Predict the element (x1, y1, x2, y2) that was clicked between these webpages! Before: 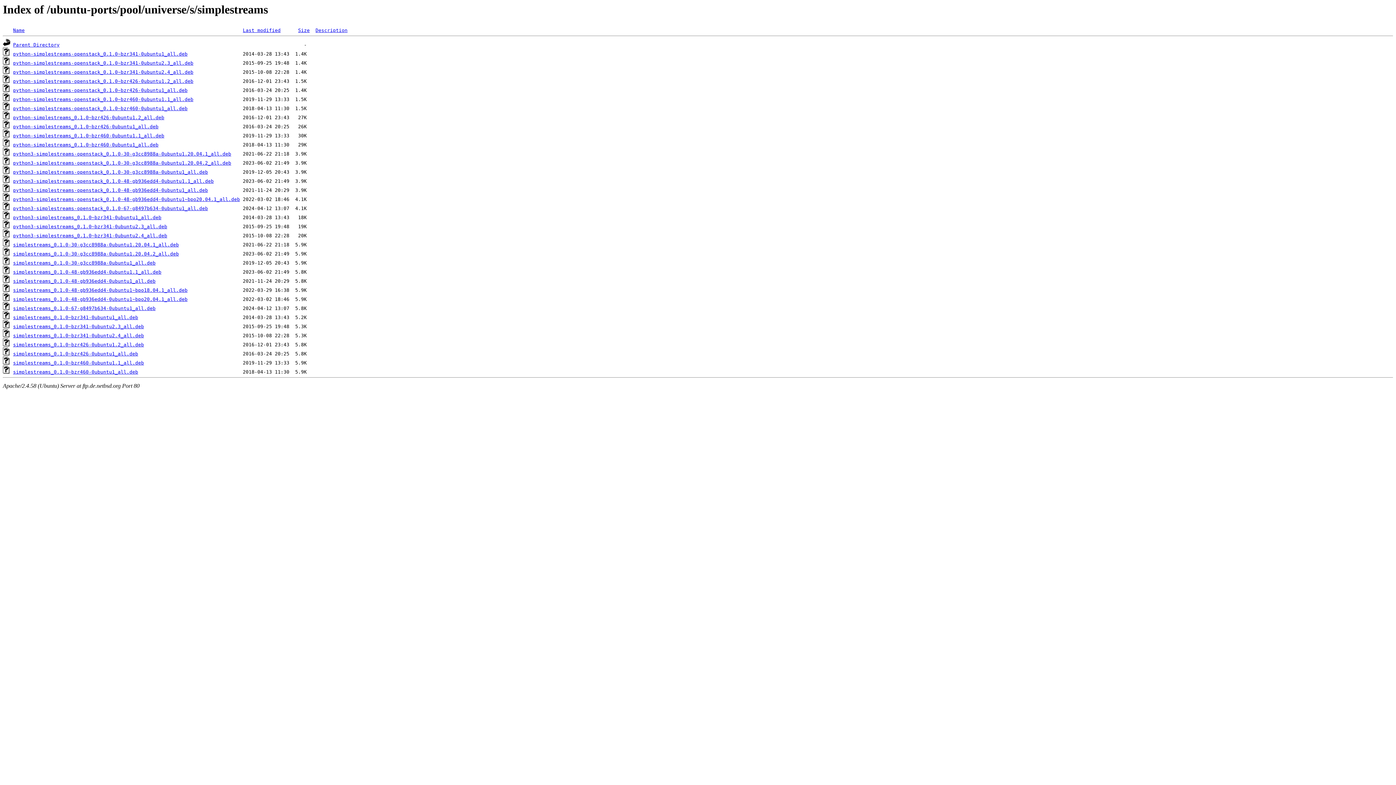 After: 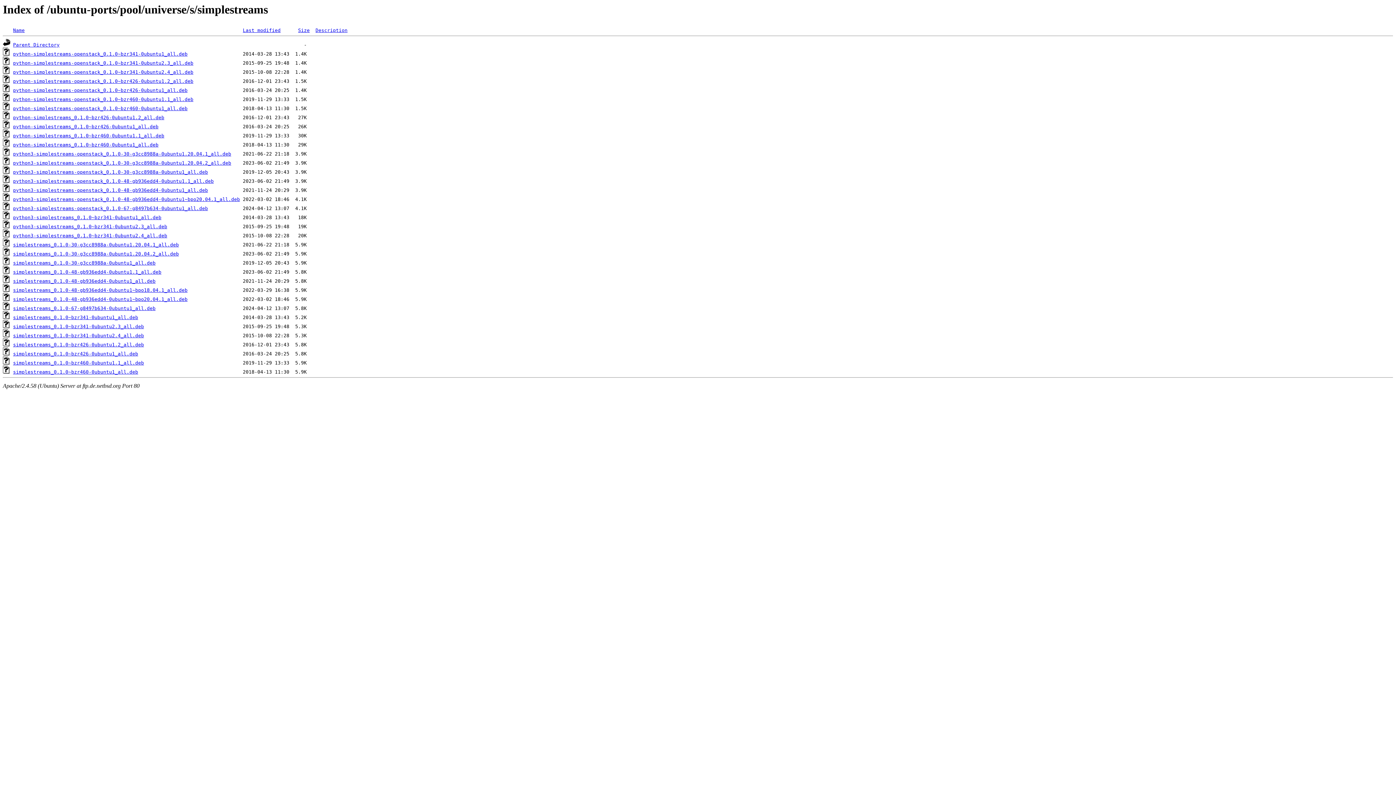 Action: bbox: (13, 60, 193, 65) label: python-simplestreams-openstack_0.1.0~bzr341-0ubuntu2.3_all.deb